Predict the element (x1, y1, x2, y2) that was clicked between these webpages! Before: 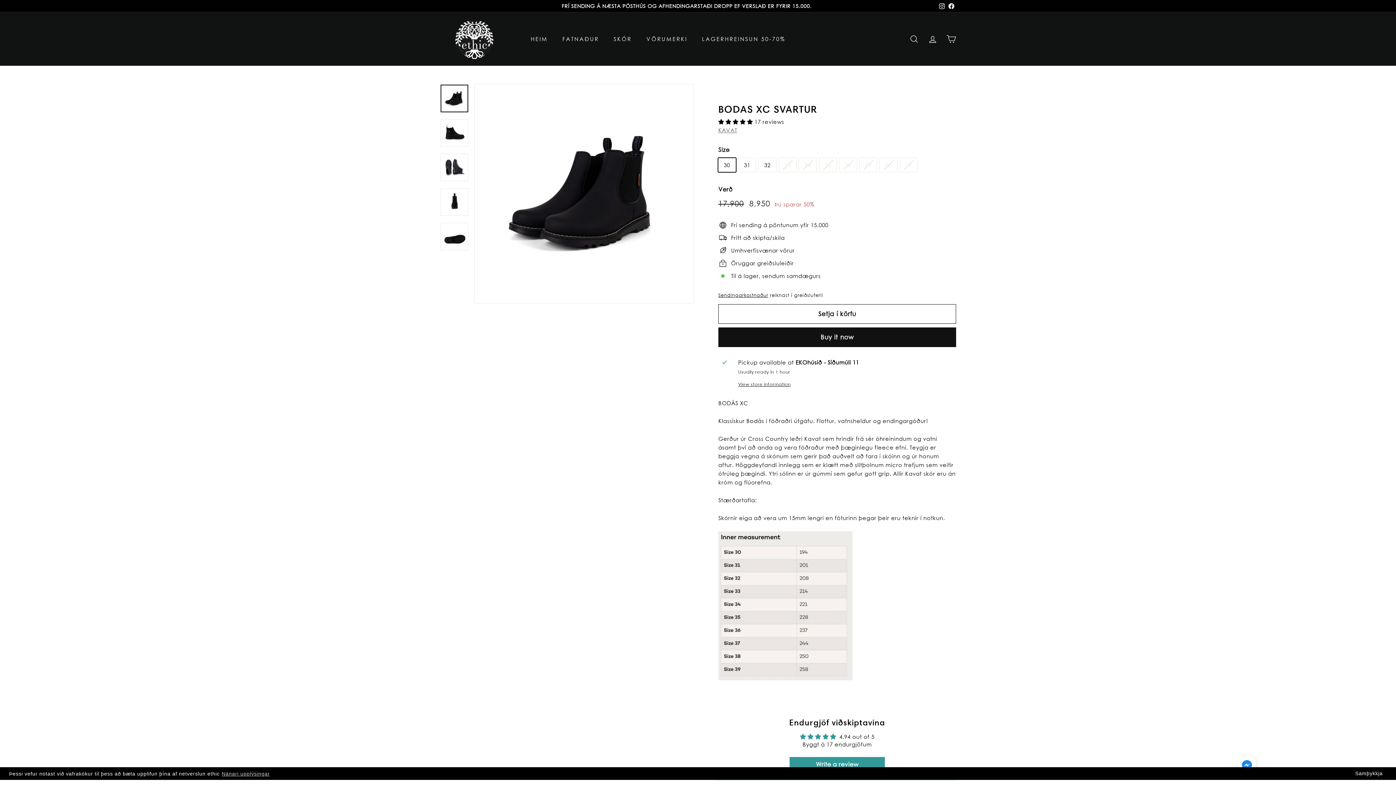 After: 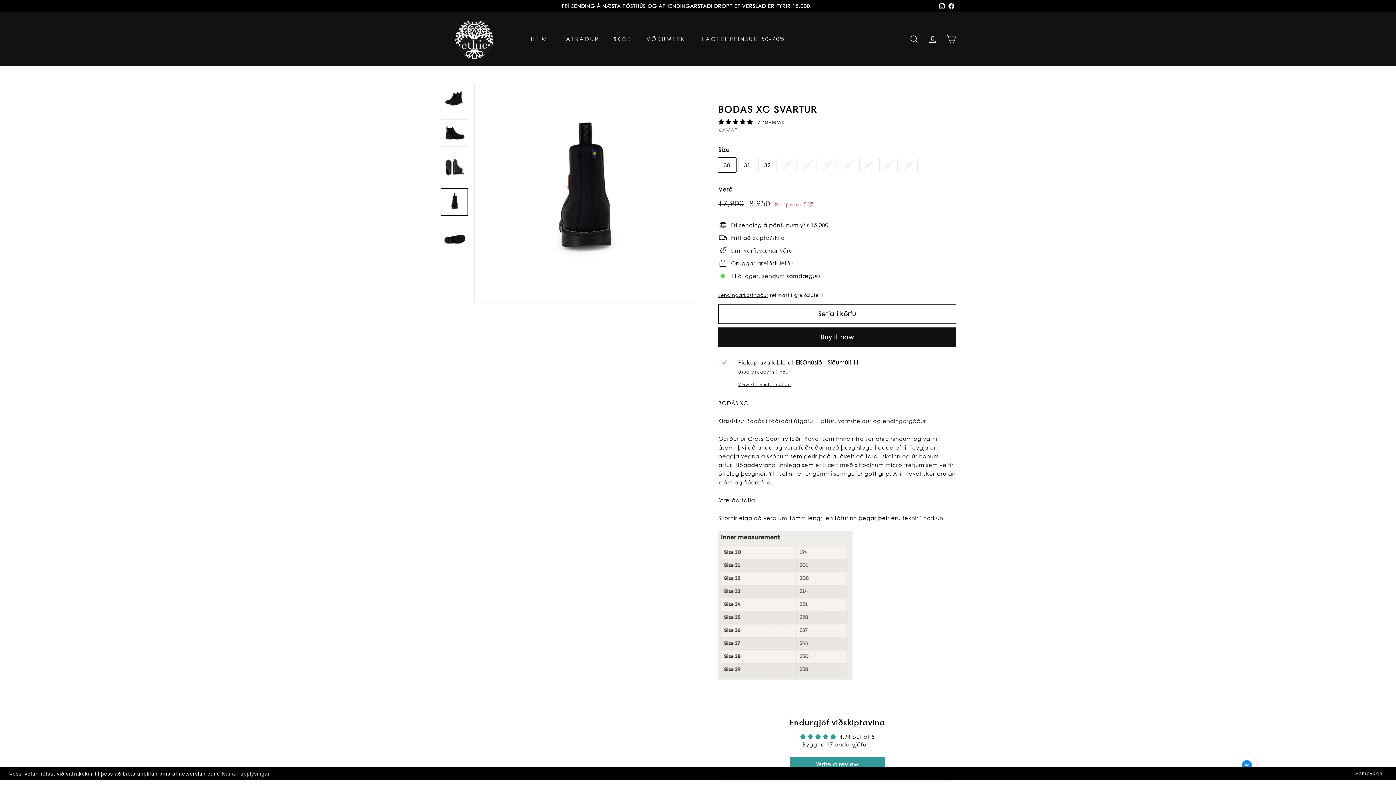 Action: bbox: (440, 188, 468, 215)